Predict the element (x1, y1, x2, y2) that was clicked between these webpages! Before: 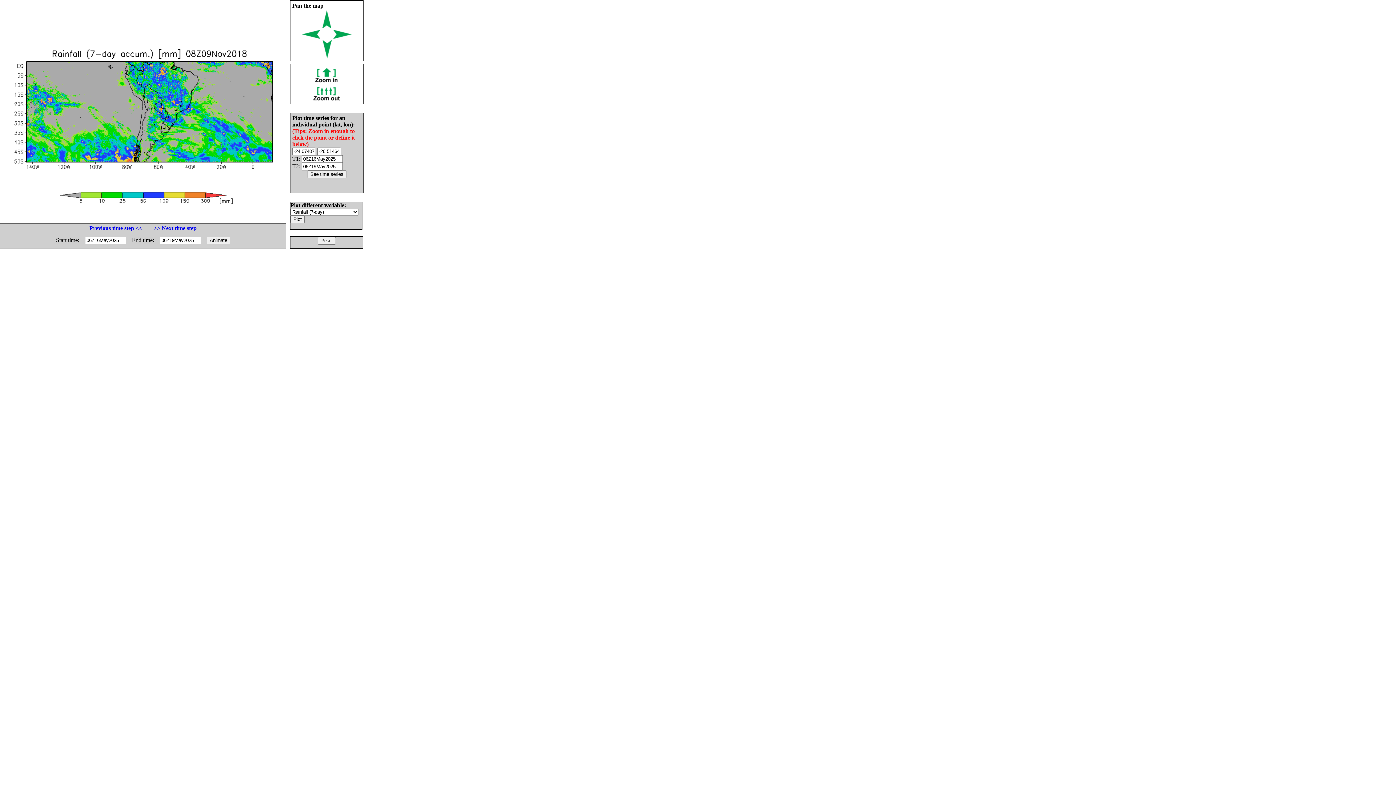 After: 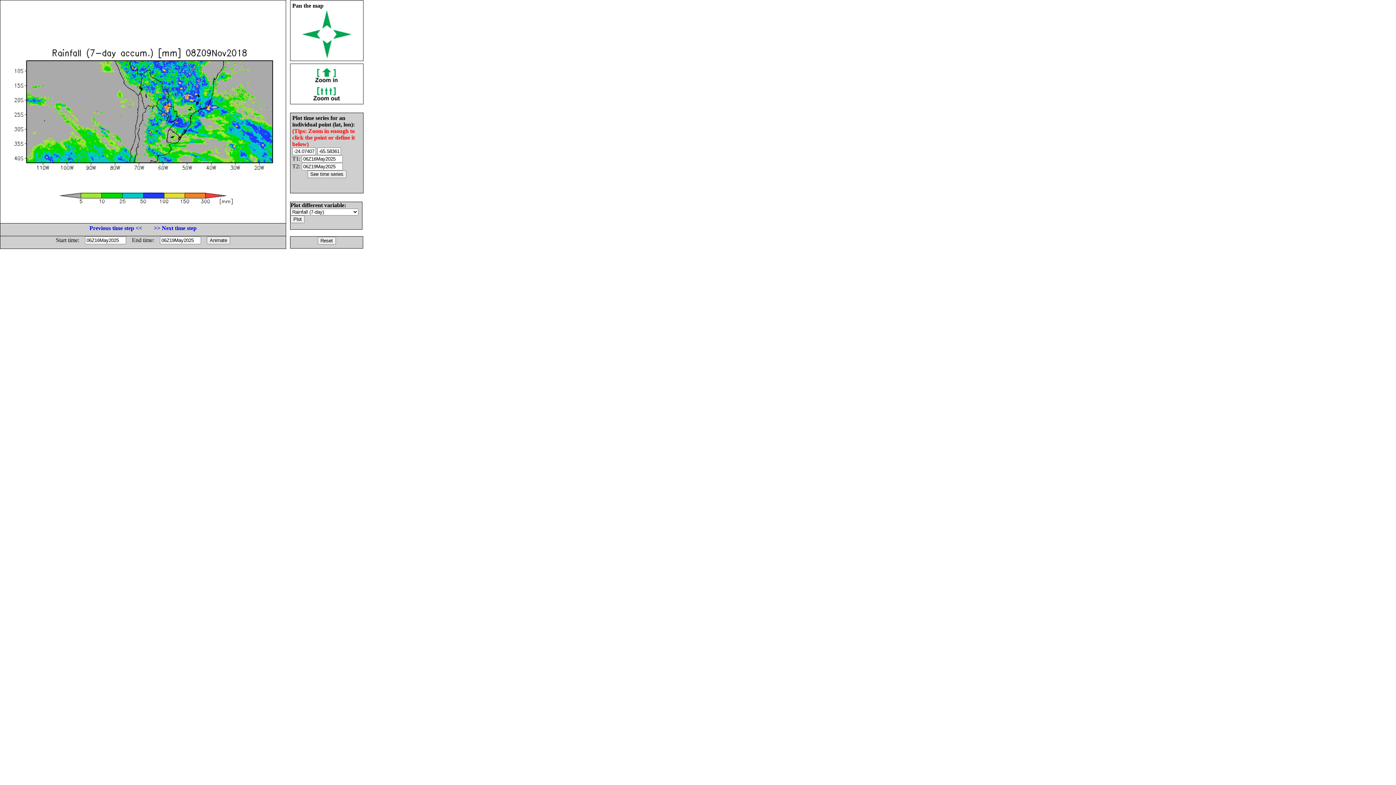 Action: bbox: (312, 77, 341, 83)